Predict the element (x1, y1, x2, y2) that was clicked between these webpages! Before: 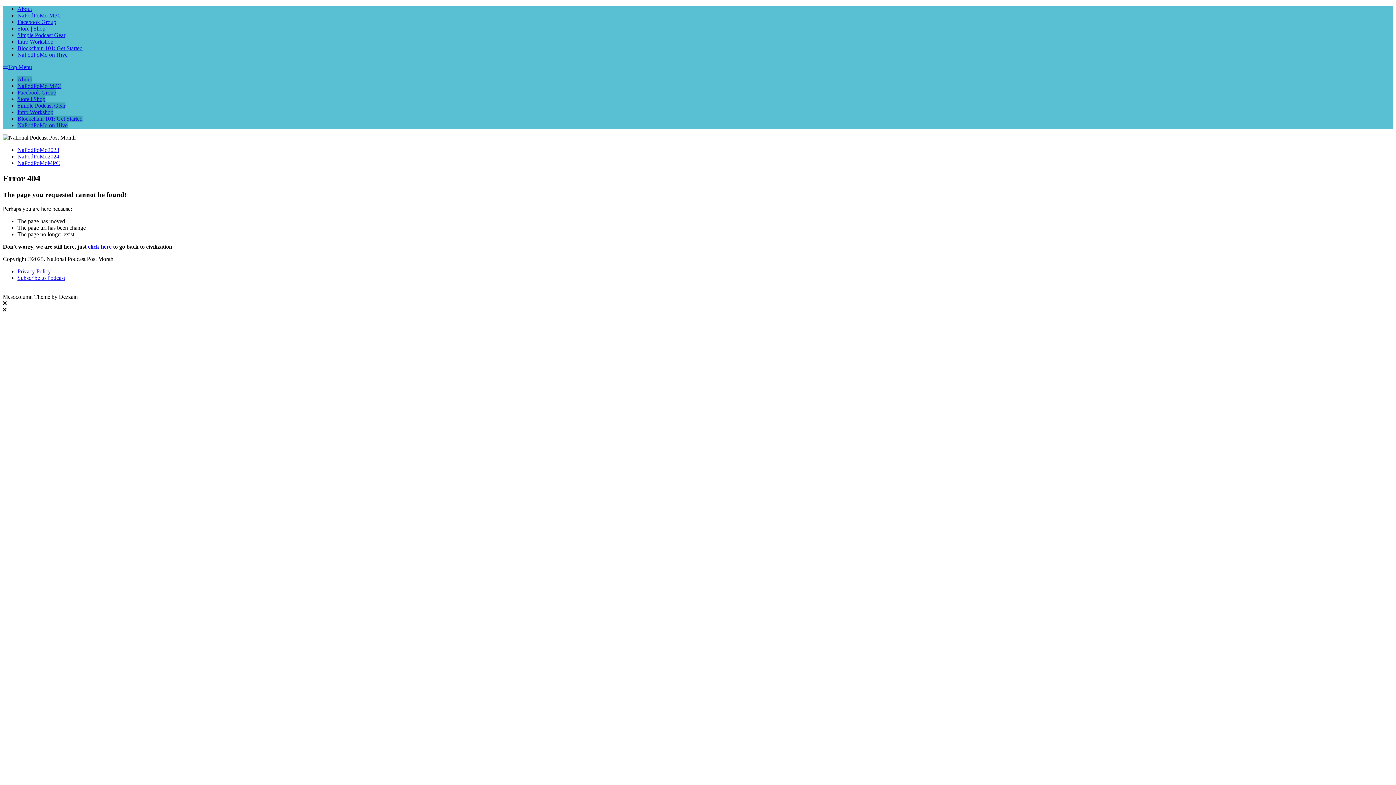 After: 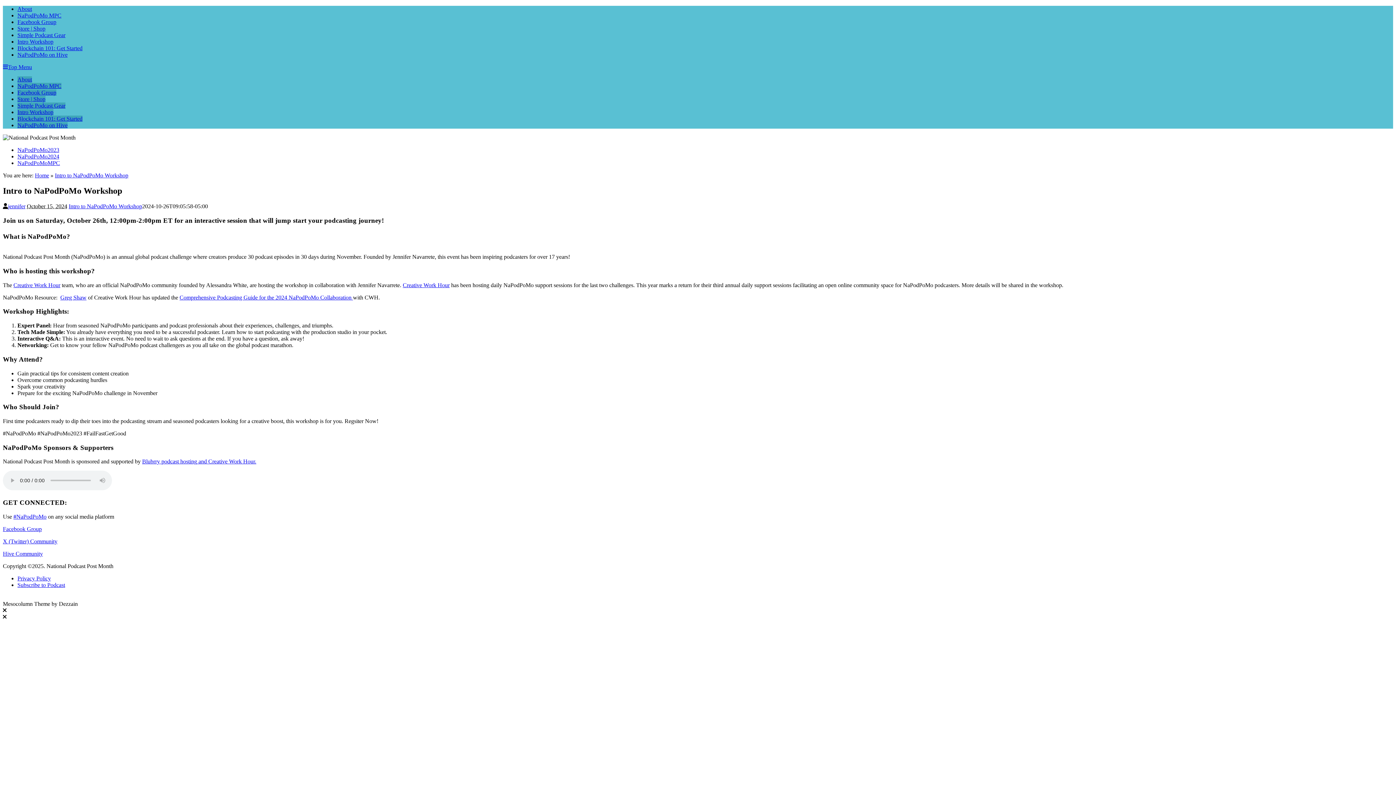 Action: label: Intro Workshop bbox: (17, 38, 53, 44)